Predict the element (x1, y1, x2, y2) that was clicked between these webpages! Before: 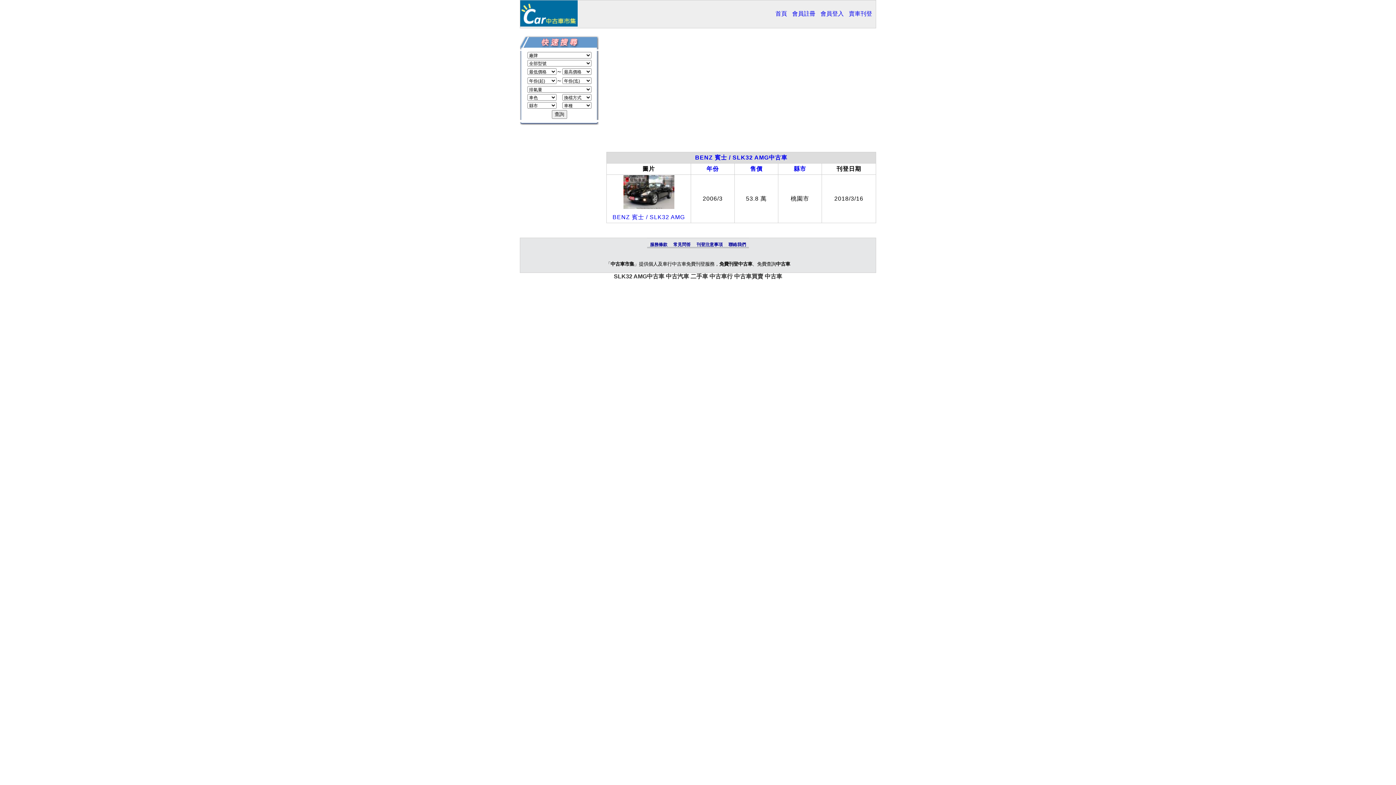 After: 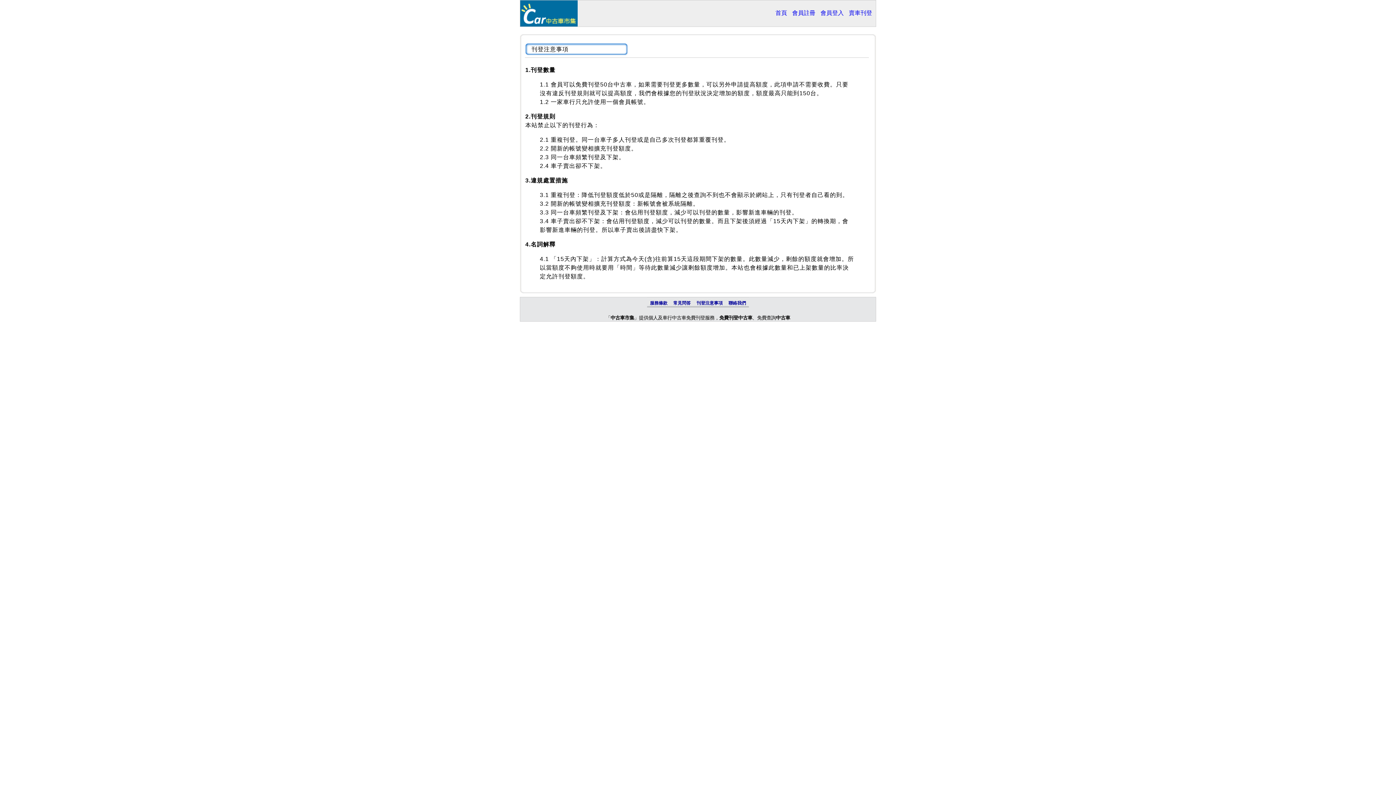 Action: label: 刊登注意事項 bbox: (696, 242, 722, 247)